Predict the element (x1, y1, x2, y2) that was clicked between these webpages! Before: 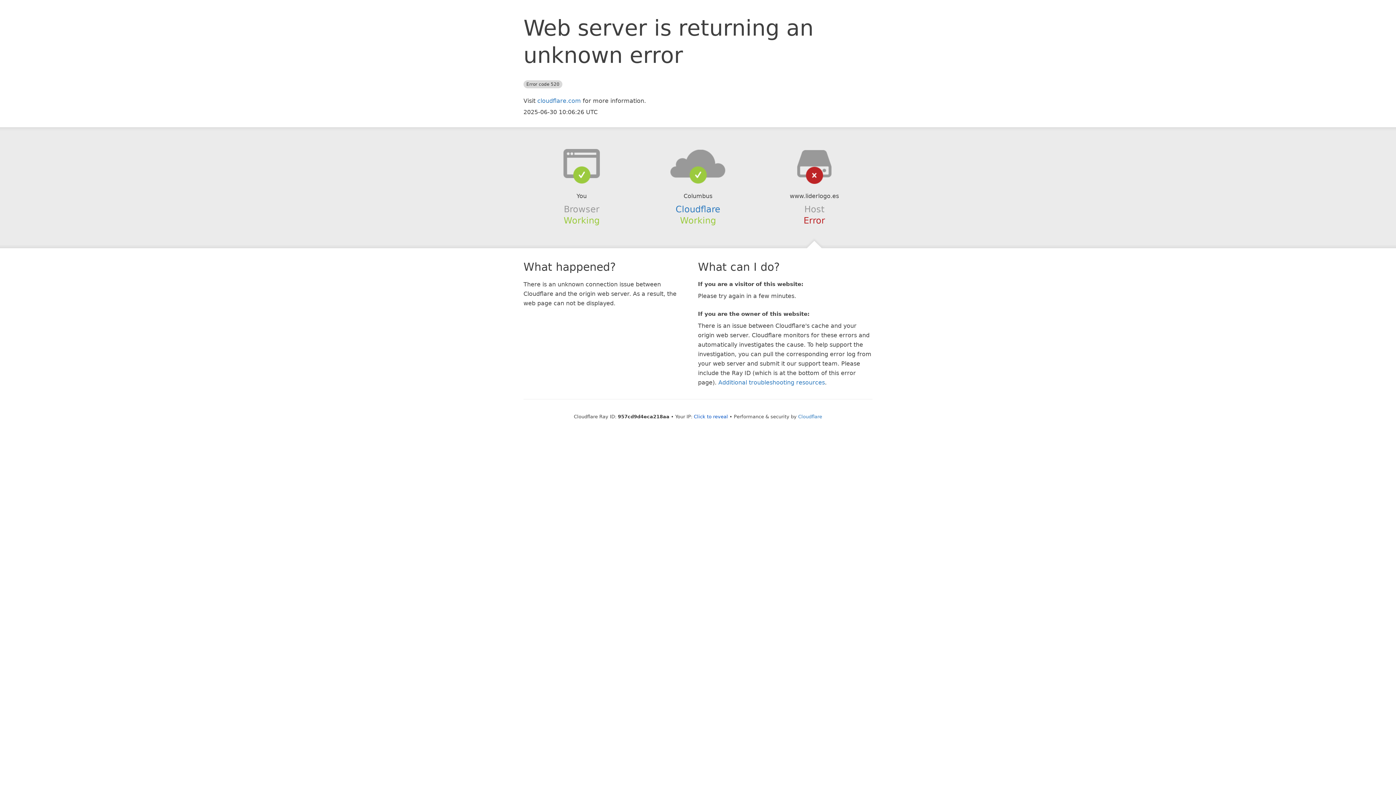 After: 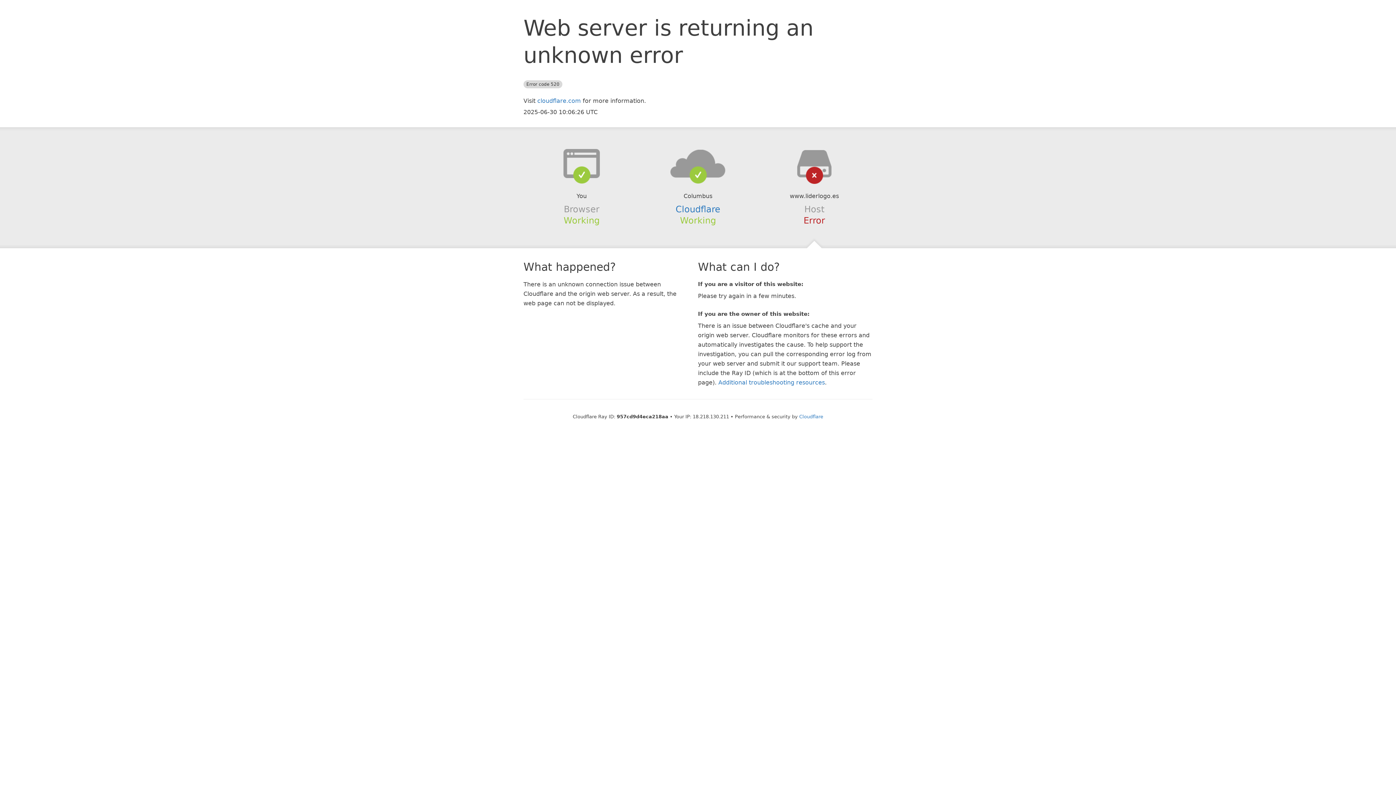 Action: bbox: (694, 414, 728, 419) label: Click to reveal